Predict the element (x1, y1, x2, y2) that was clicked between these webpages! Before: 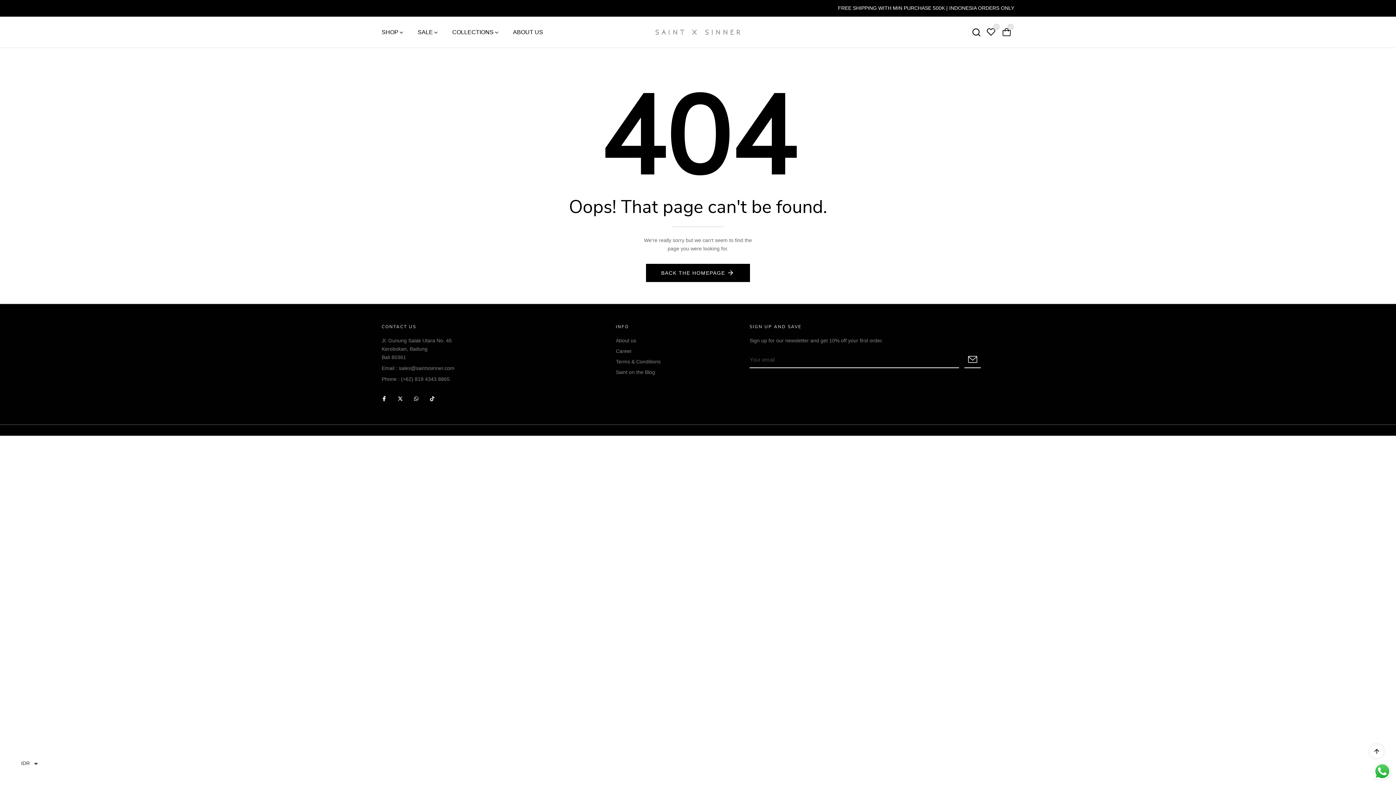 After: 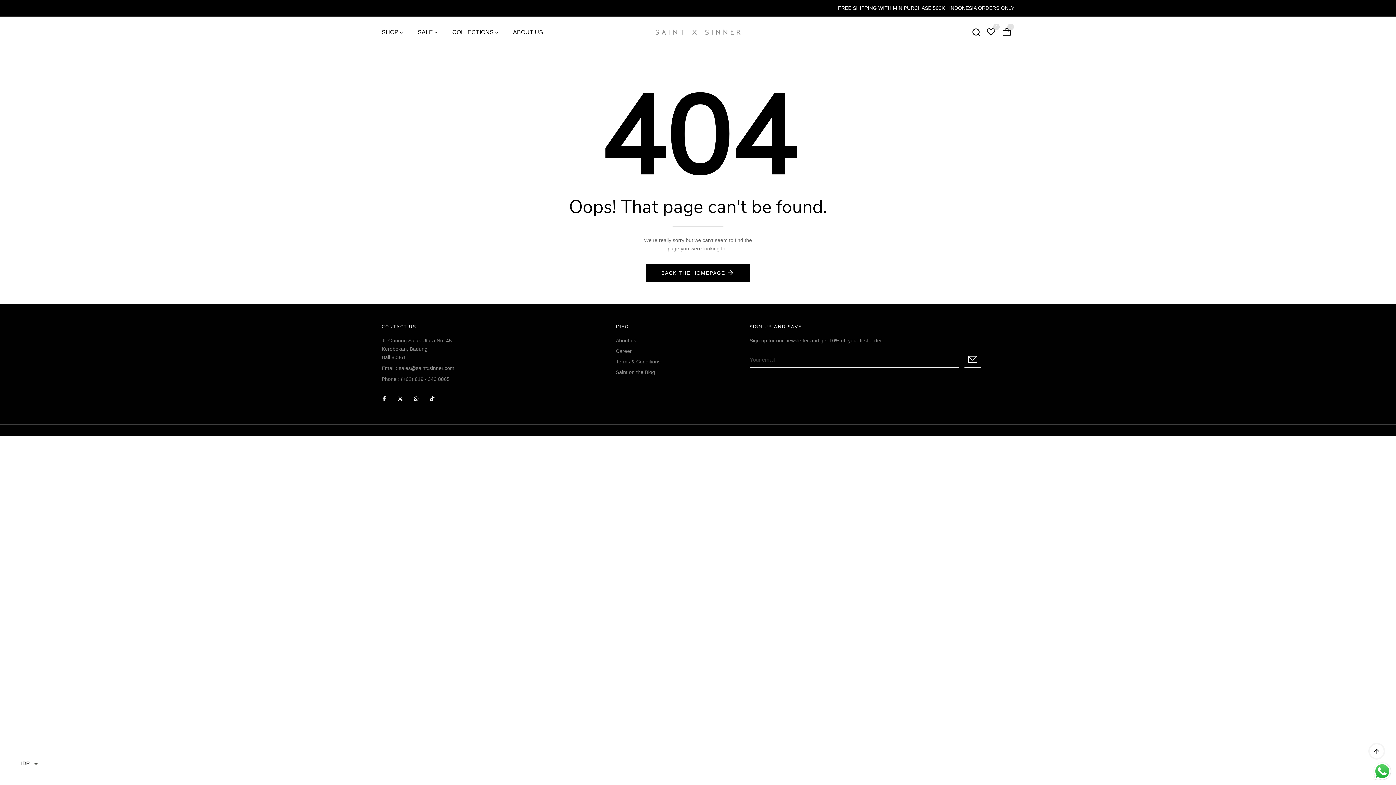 Action: bbox: (381, 395, 386, 401)